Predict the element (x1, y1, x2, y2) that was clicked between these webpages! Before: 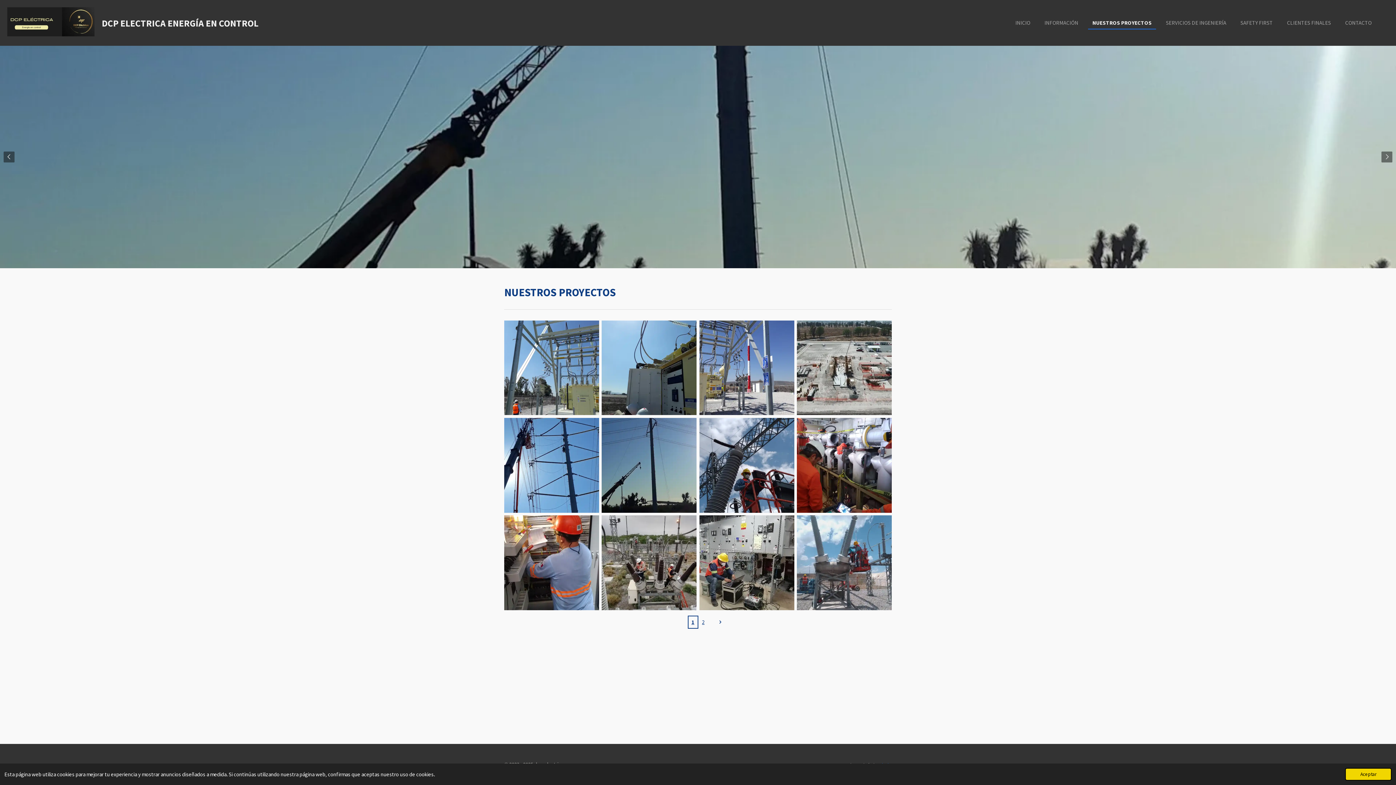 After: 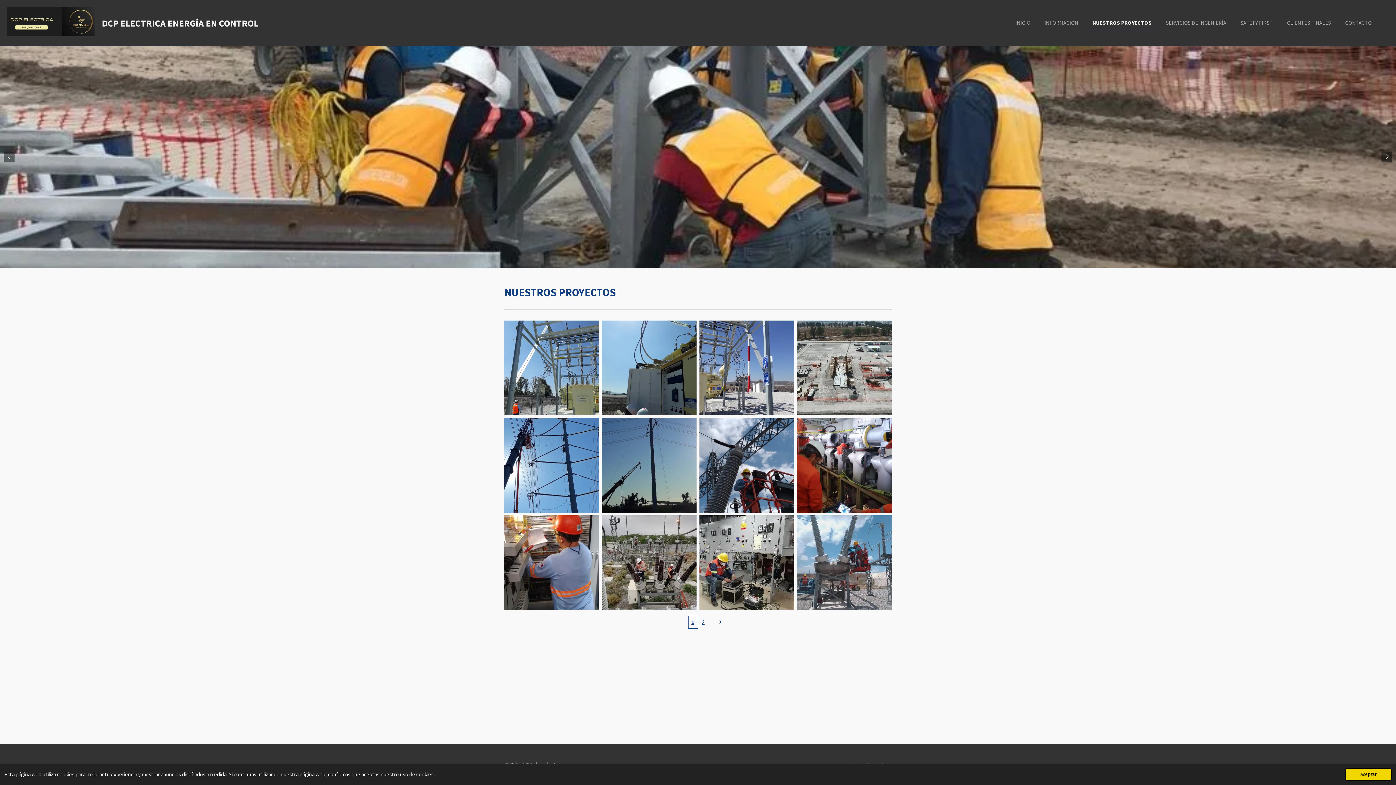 Action: bbox: (687, 616, 698, 629) label: Página actual, página 1